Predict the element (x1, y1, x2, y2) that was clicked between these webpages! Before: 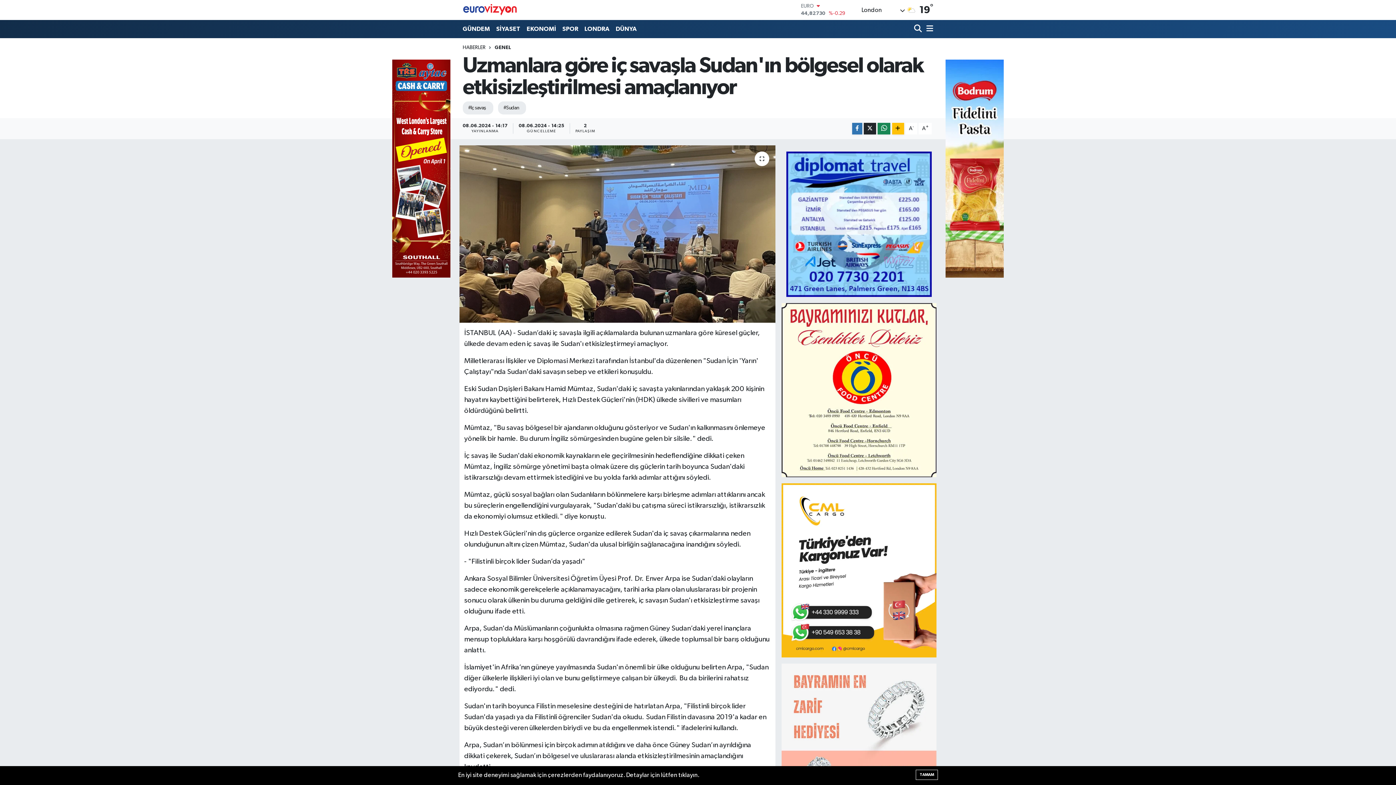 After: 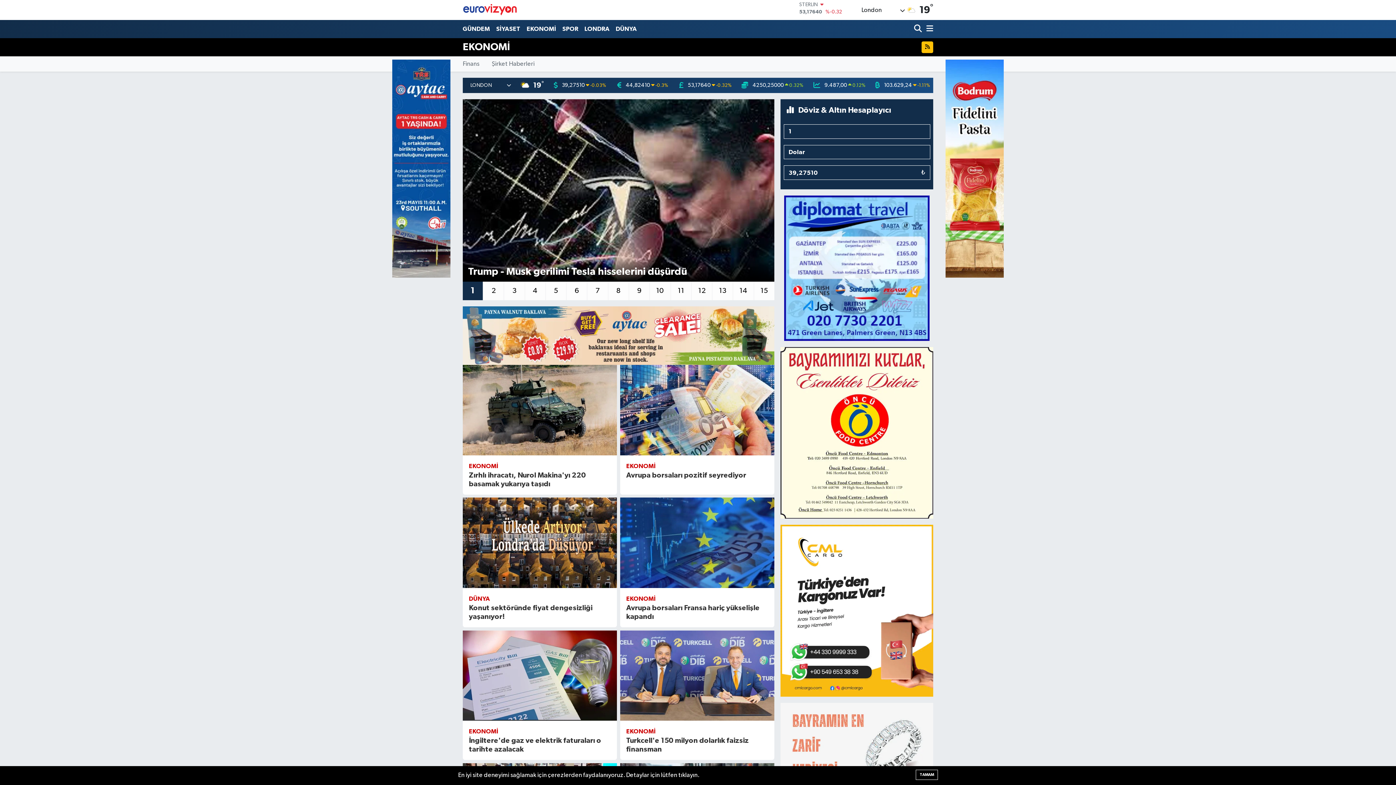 Action: label: EKONOMİ bbox: (523, 21, 559, 36)